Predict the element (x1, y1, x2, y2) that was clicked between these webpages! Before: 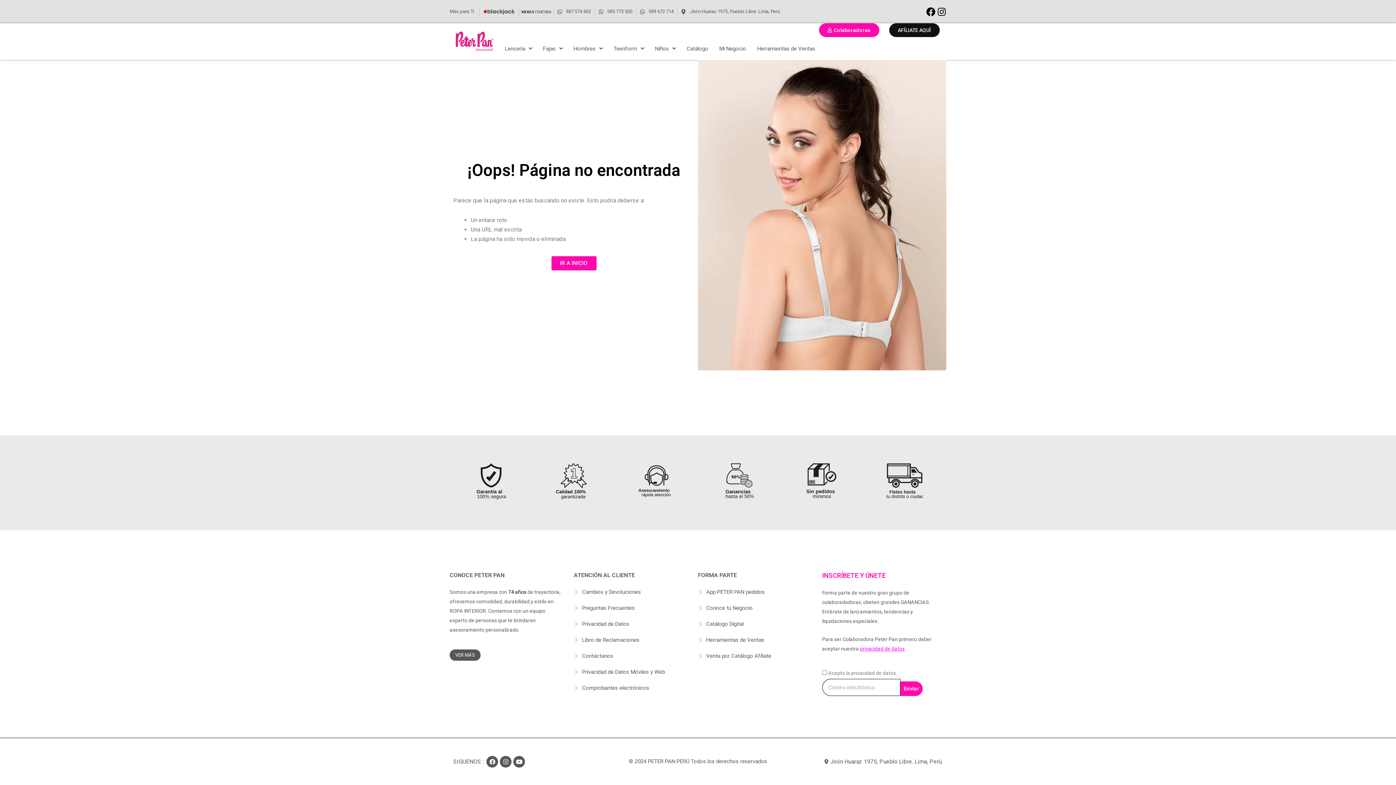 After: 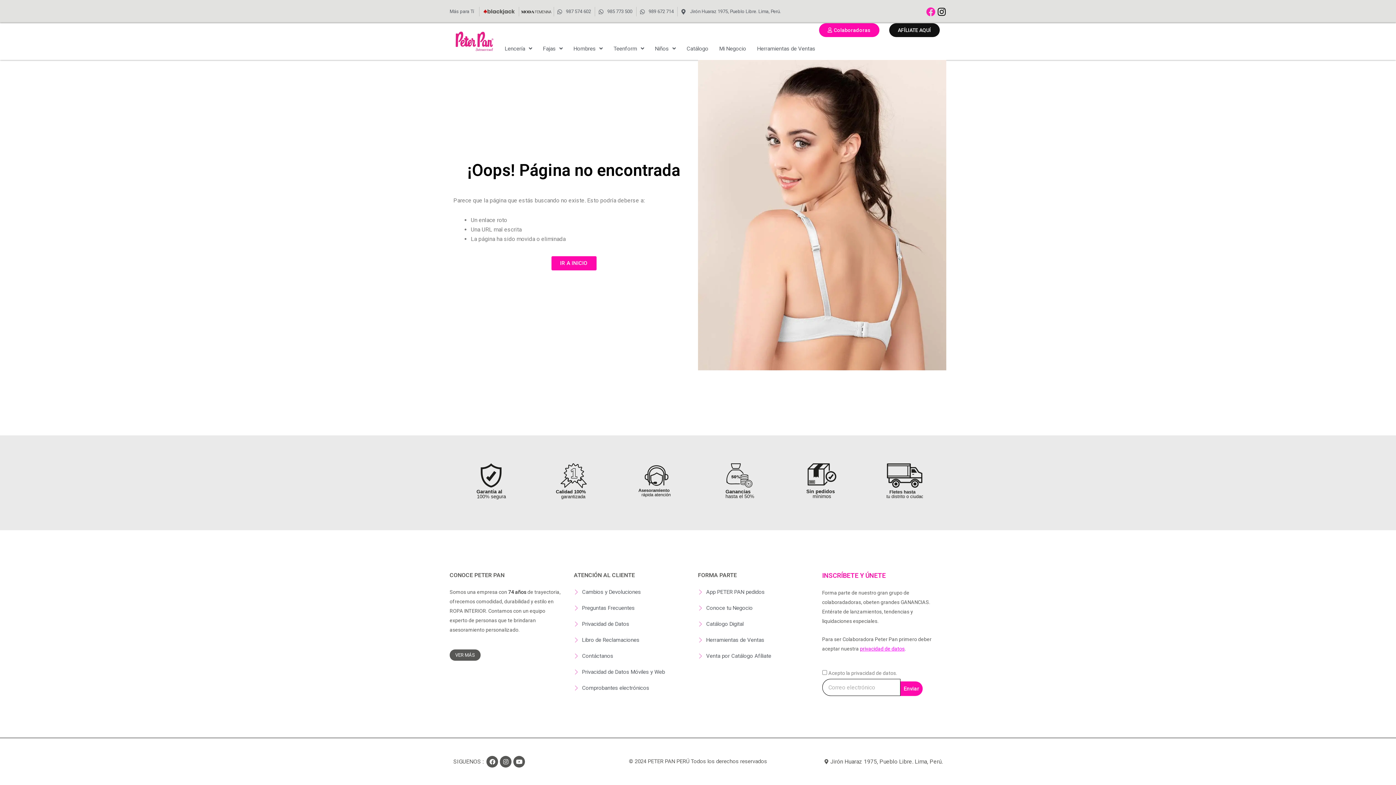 Action: label: Facebook bbox: (926, 7, 935, 16)